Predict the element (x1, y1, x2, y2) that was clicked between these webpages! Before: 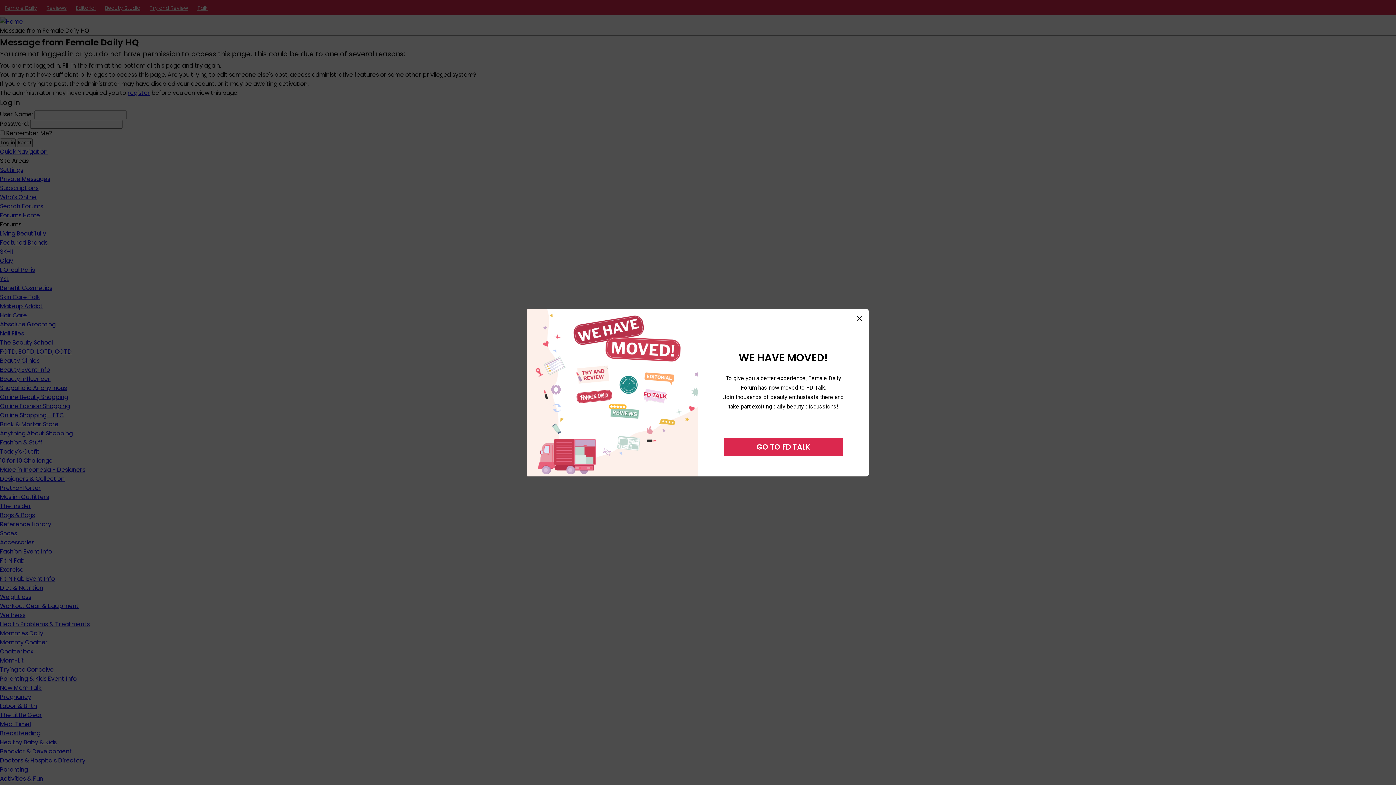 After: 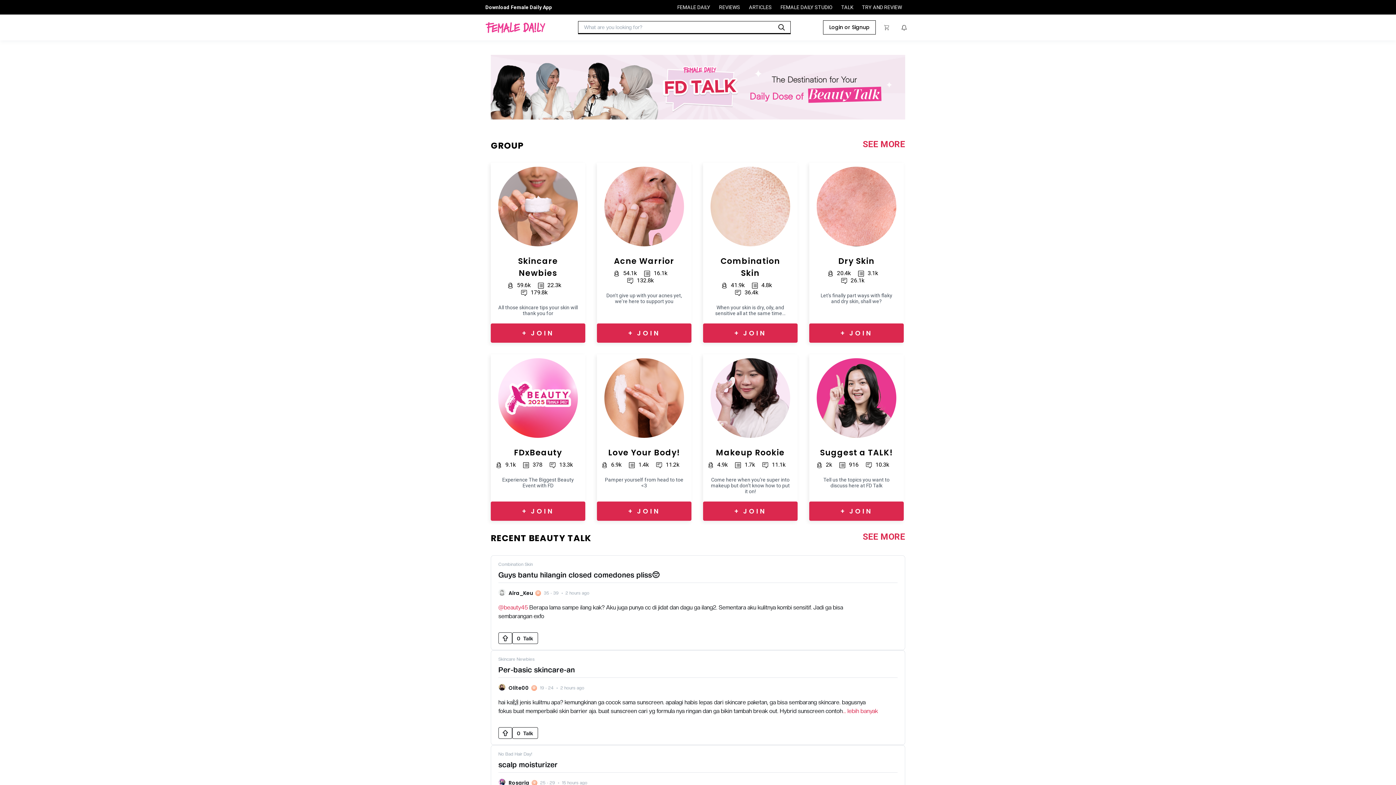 Action: label: GO TO FD TALK bbox: (724, 438, 843, 456)